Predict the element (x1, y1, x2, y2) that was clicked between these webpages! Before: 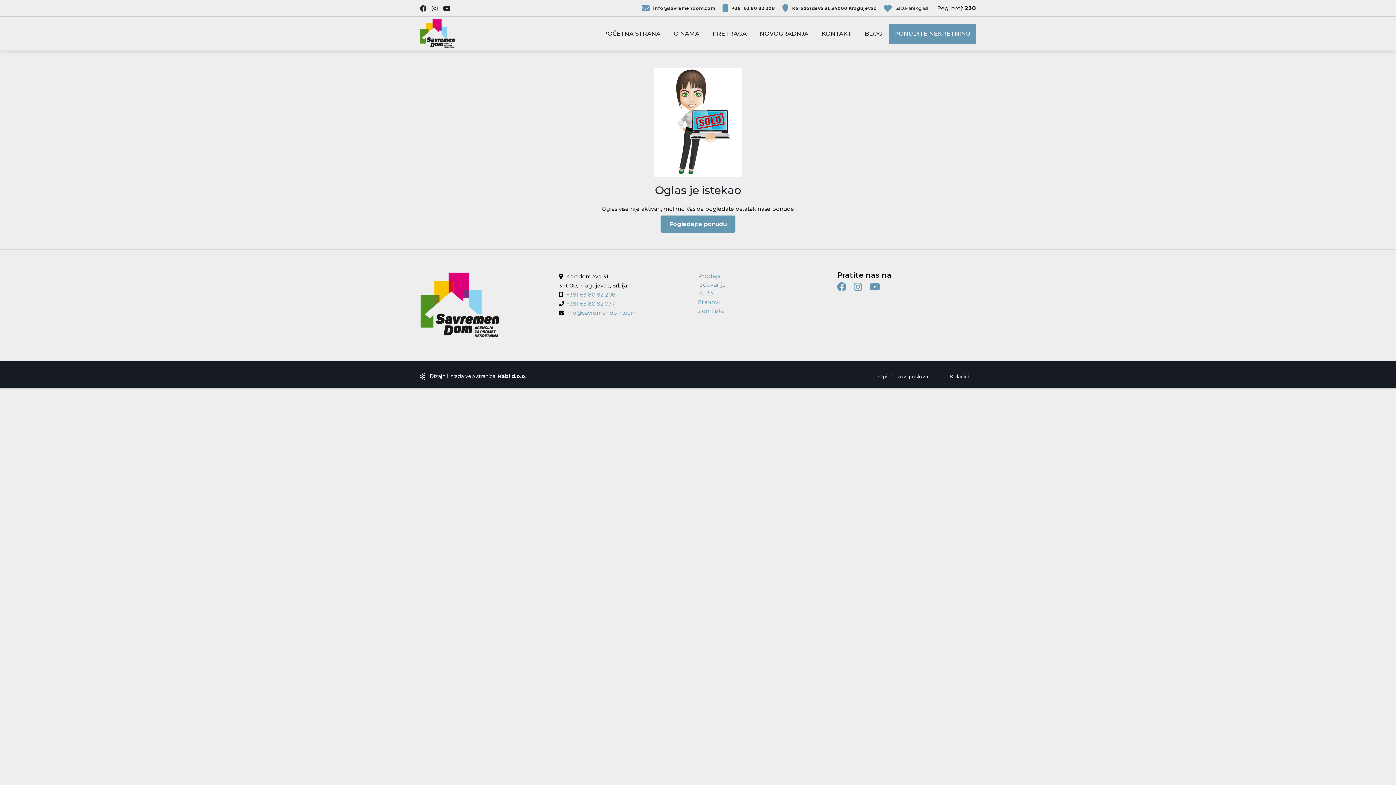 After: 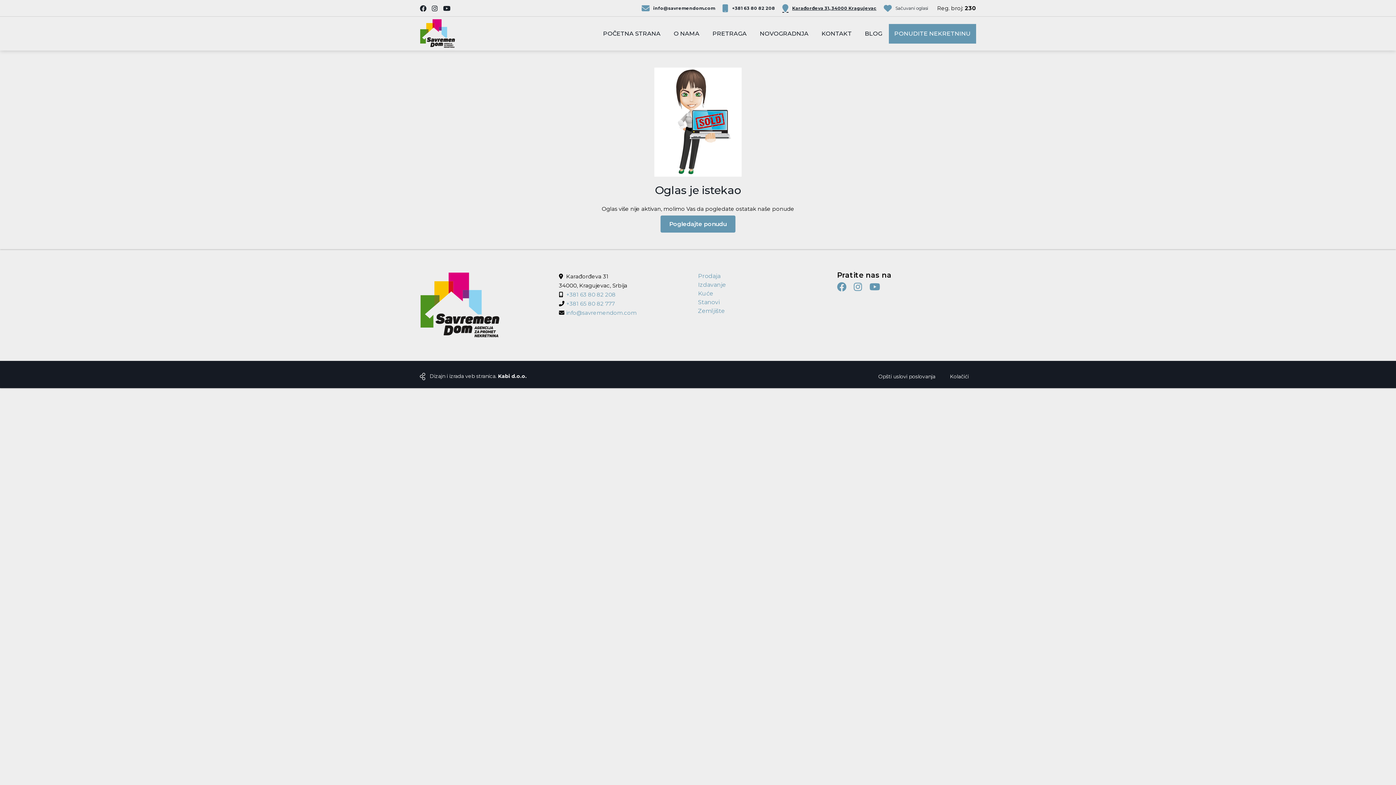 Action: bbox: (782, 3, 876, 12) label: Karađorđeva 31, 34000 Kragujevac